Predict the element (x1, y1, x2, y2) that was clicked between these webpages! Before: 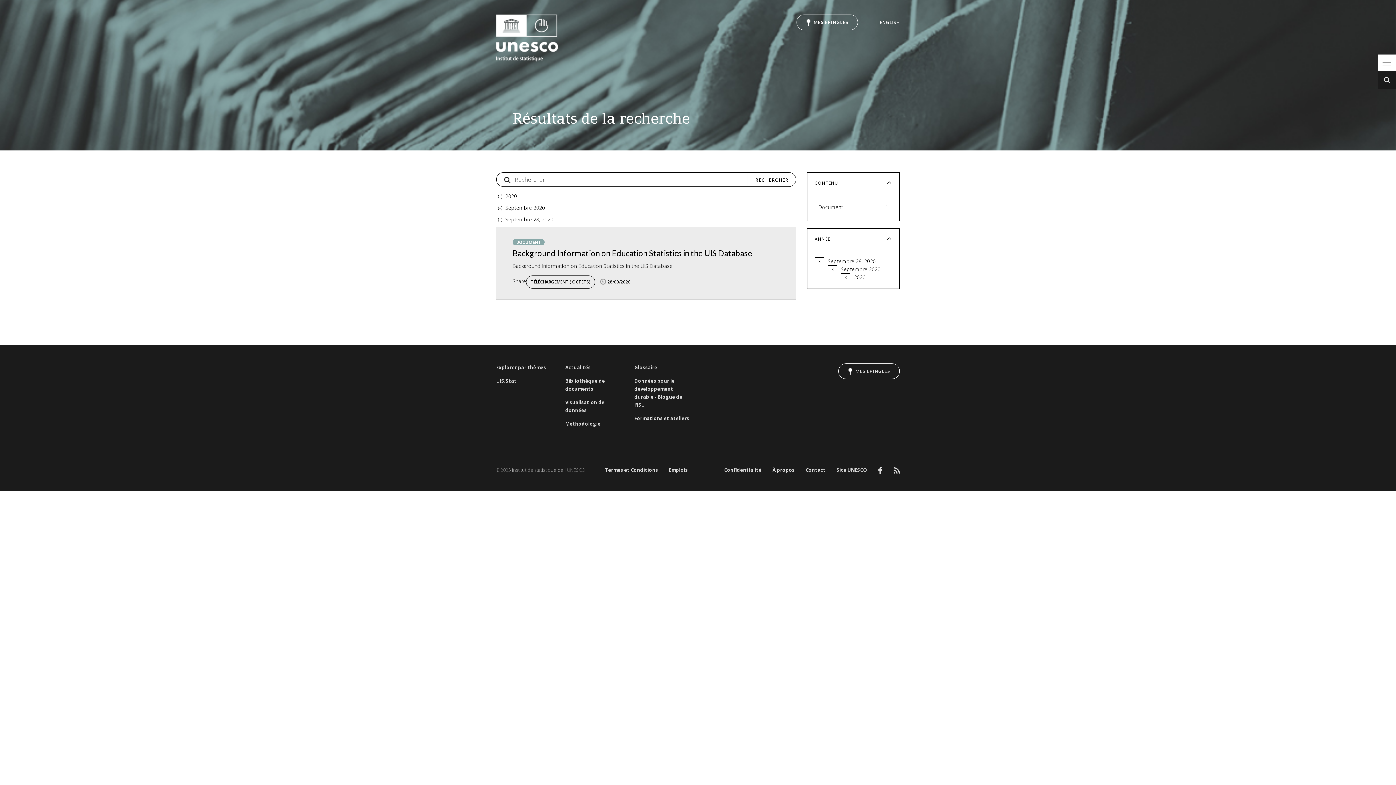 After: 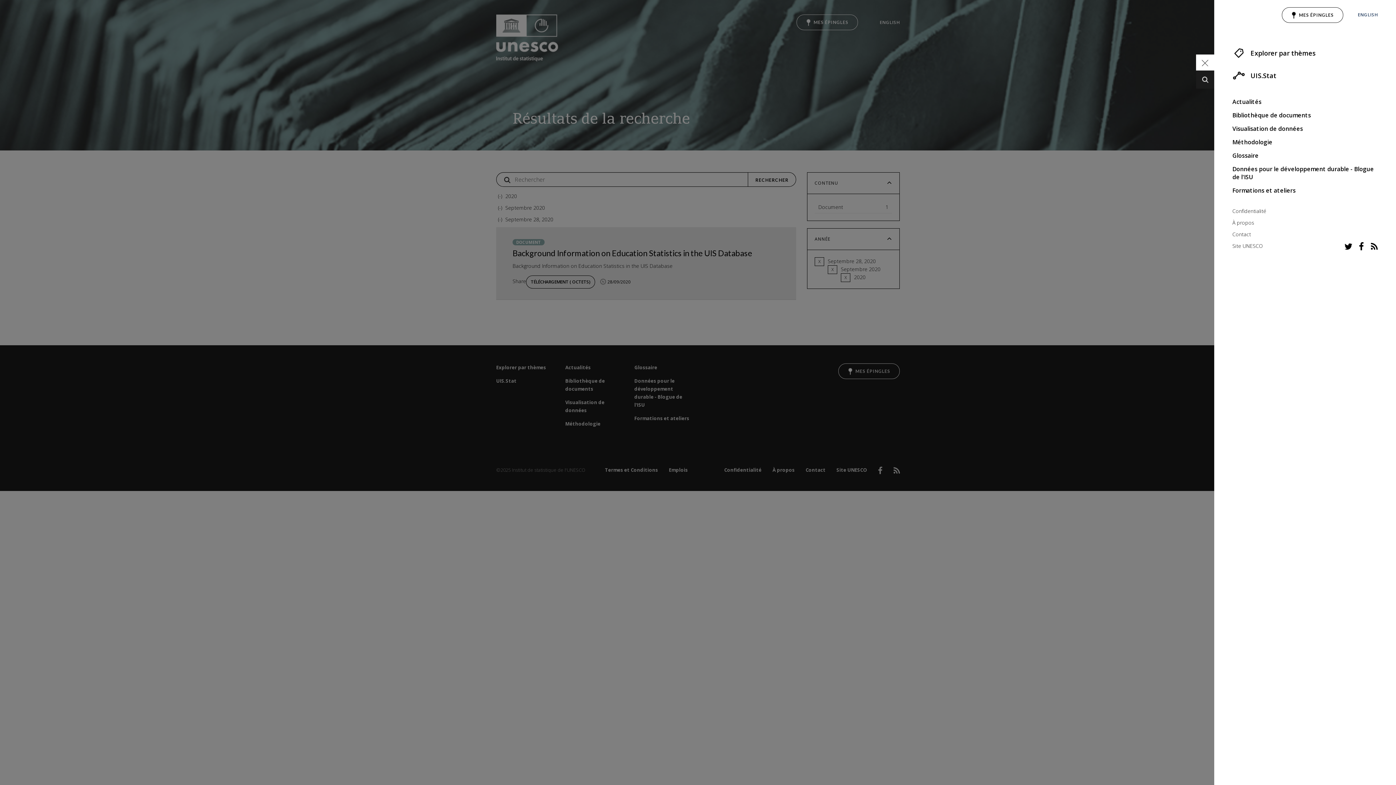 Action: bbox: (1378, 54, 1396, 70) label: Toggle navigation